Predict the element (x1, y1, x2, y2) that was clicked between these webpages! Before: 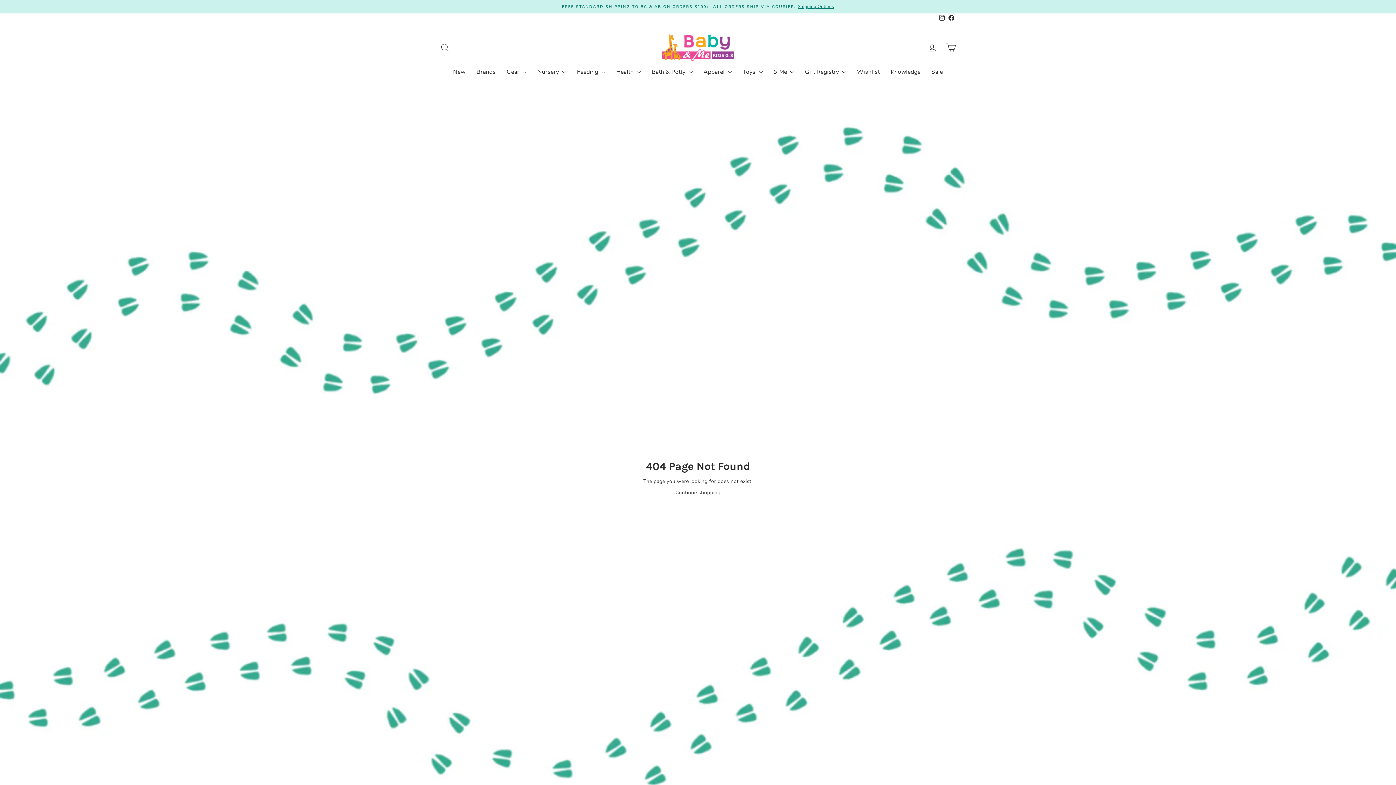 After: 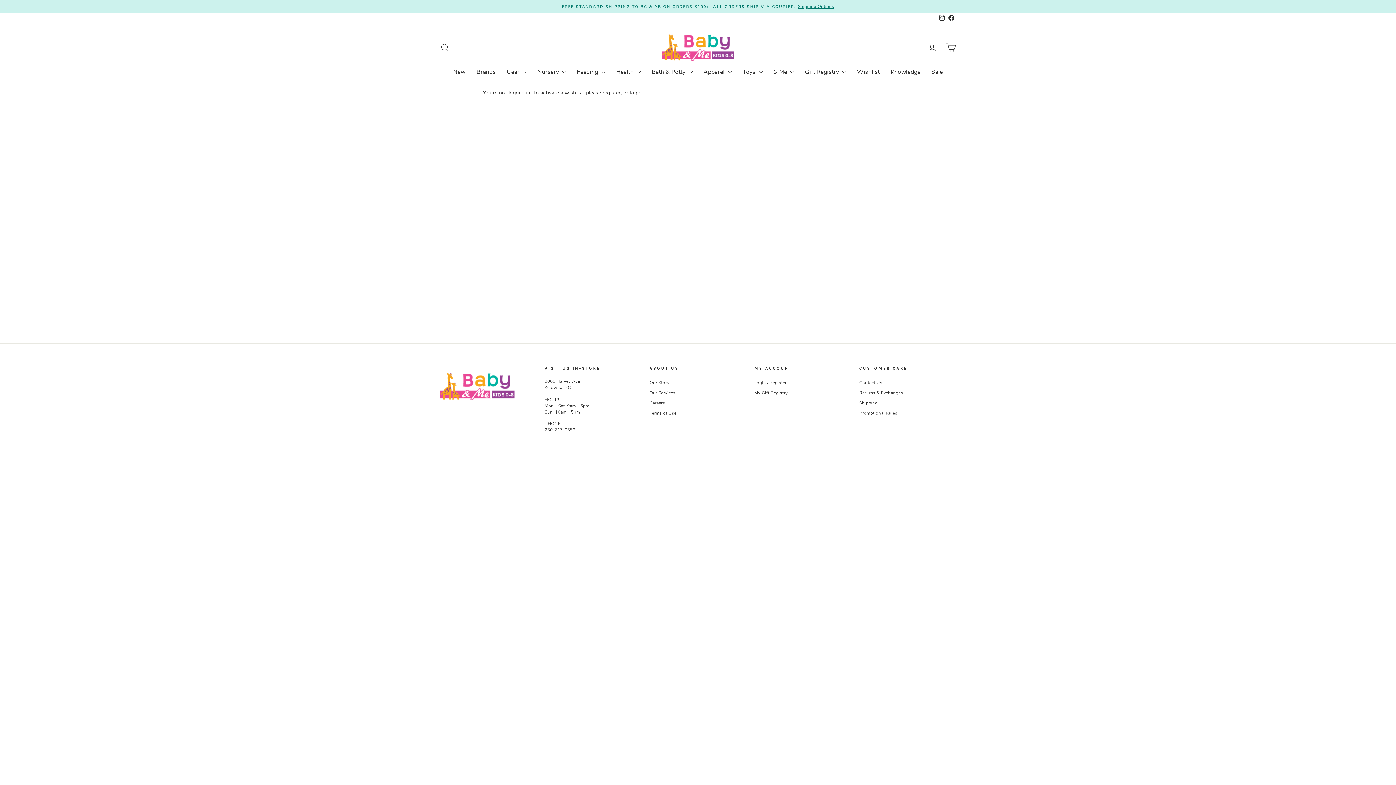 Action: bbox: (851, 64, 885, 78) label: Wishlist